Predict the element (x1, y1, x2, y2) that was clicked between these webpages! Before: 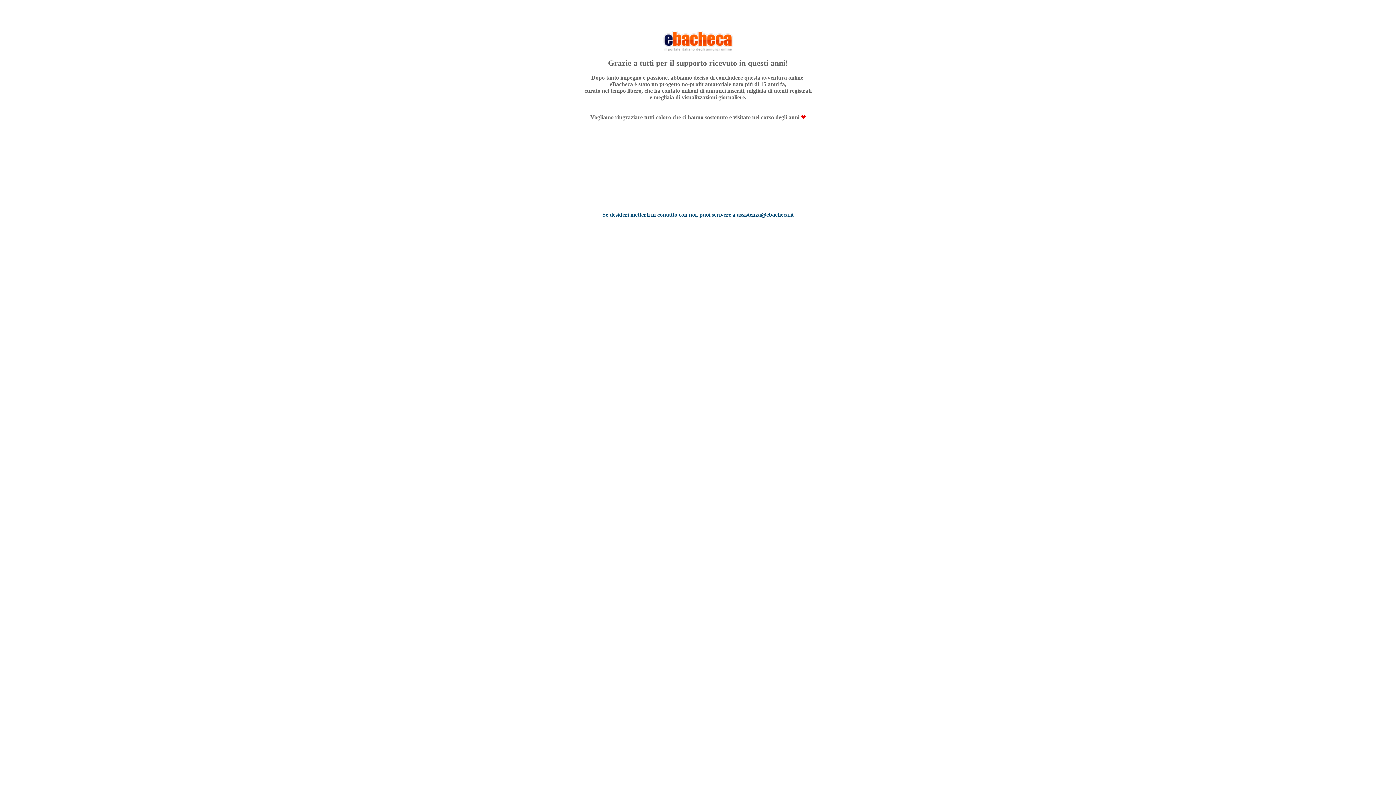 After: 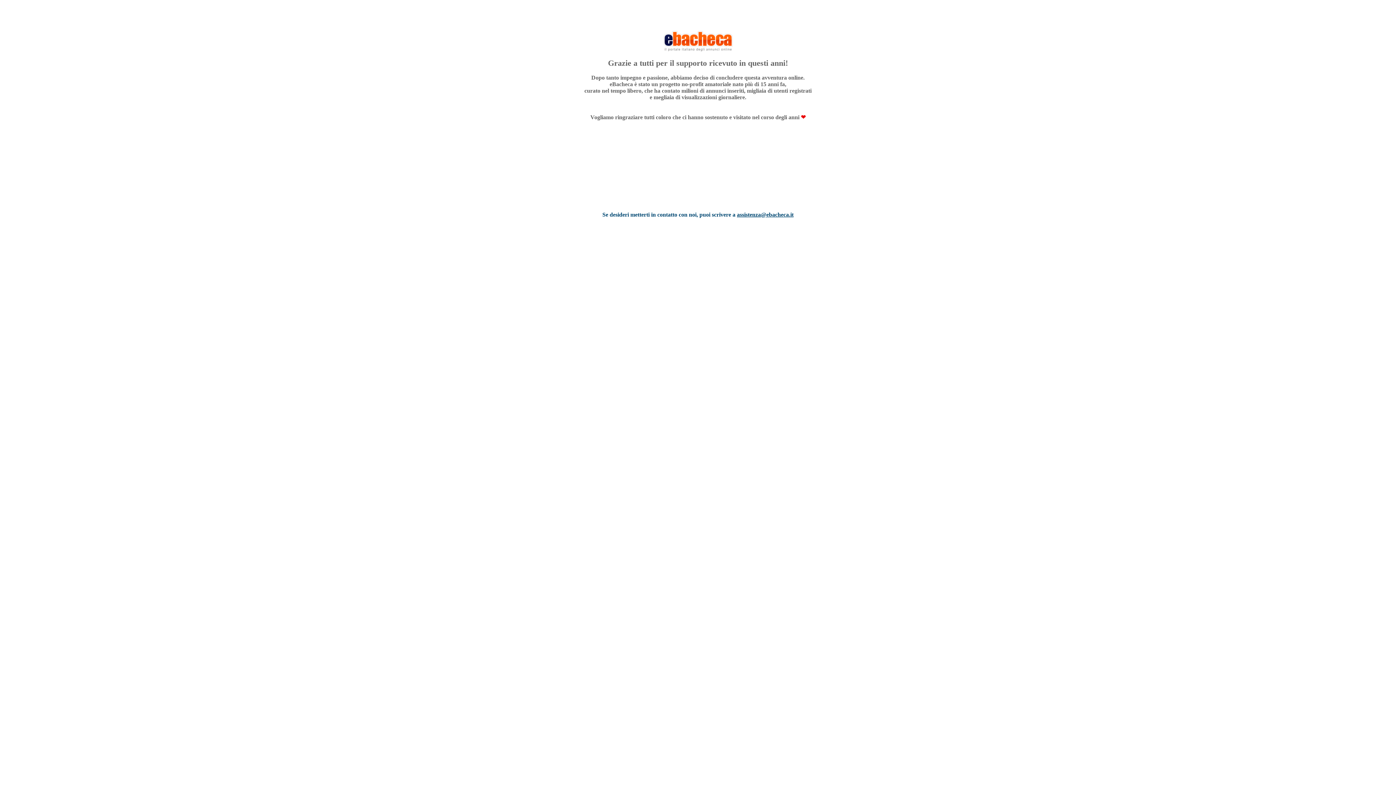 Action: bbox: (663, 46, 732, 52)